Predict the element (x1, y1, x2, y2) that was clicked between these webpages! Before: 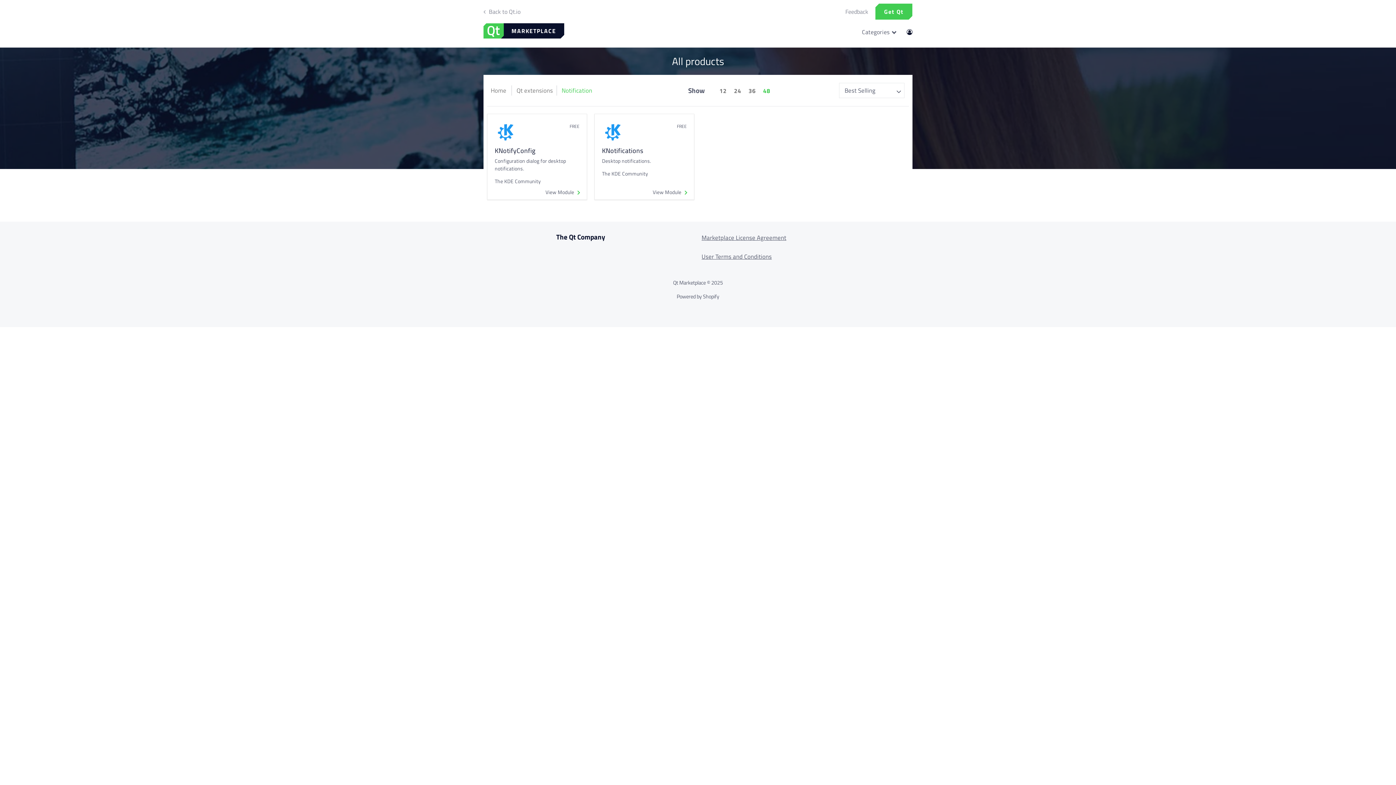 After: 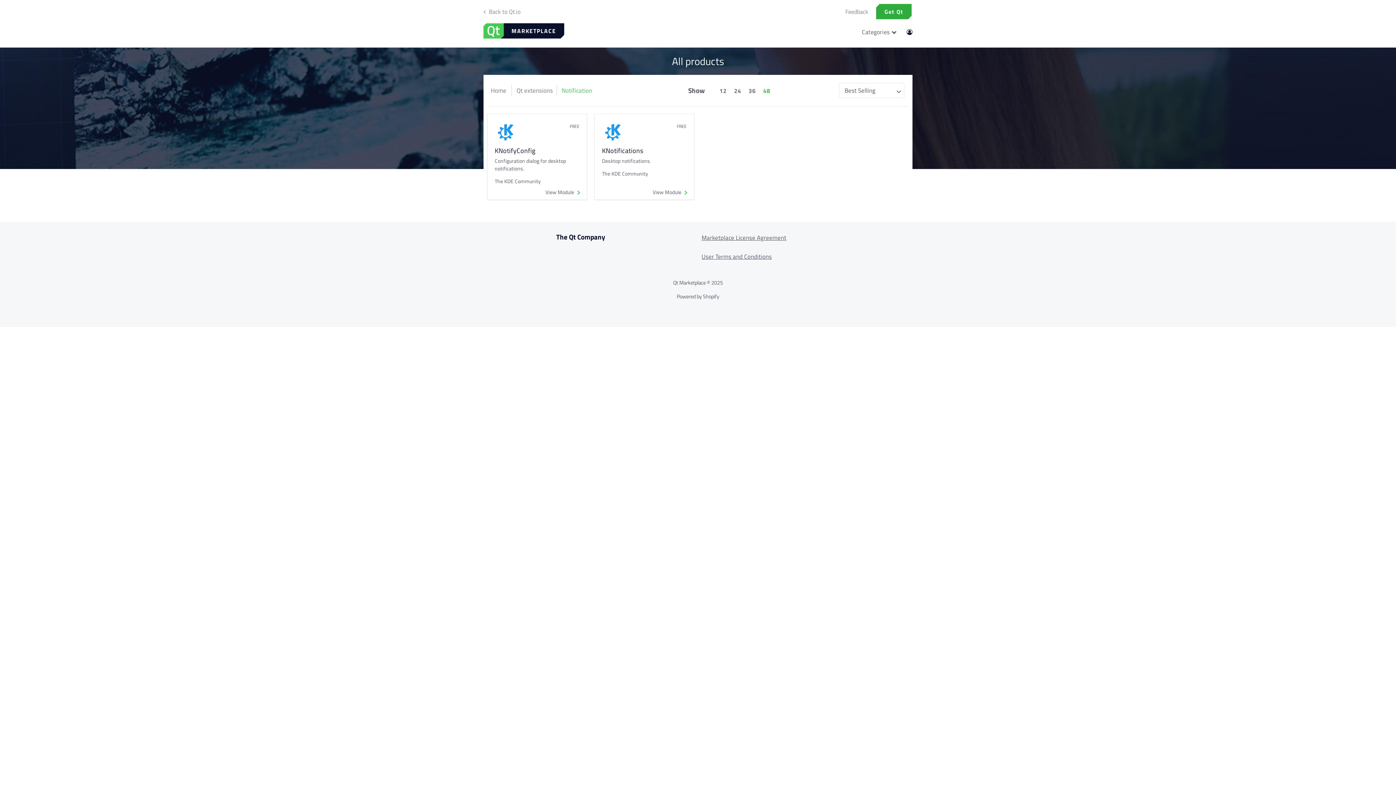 Action: label: Get Qt bbox: (875, 3, 912, 19)